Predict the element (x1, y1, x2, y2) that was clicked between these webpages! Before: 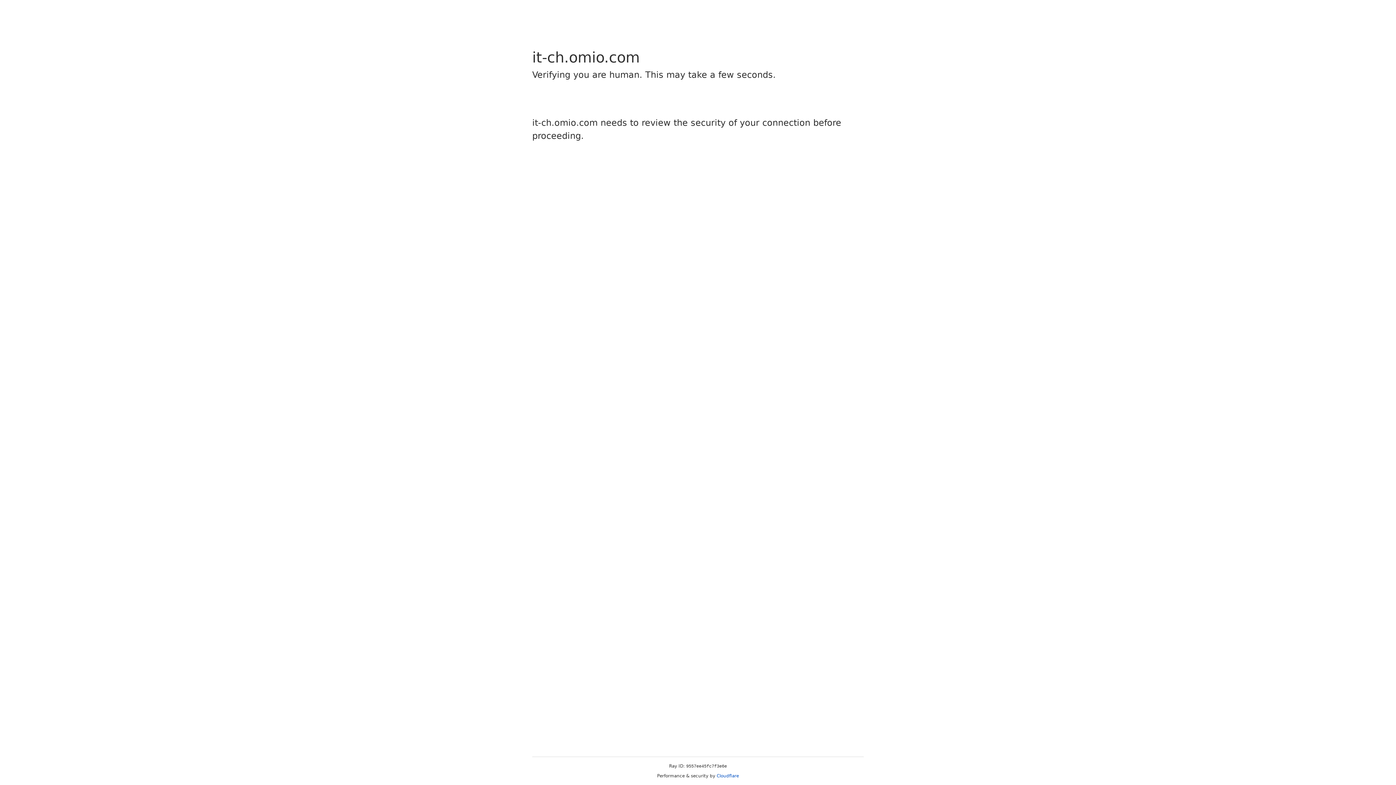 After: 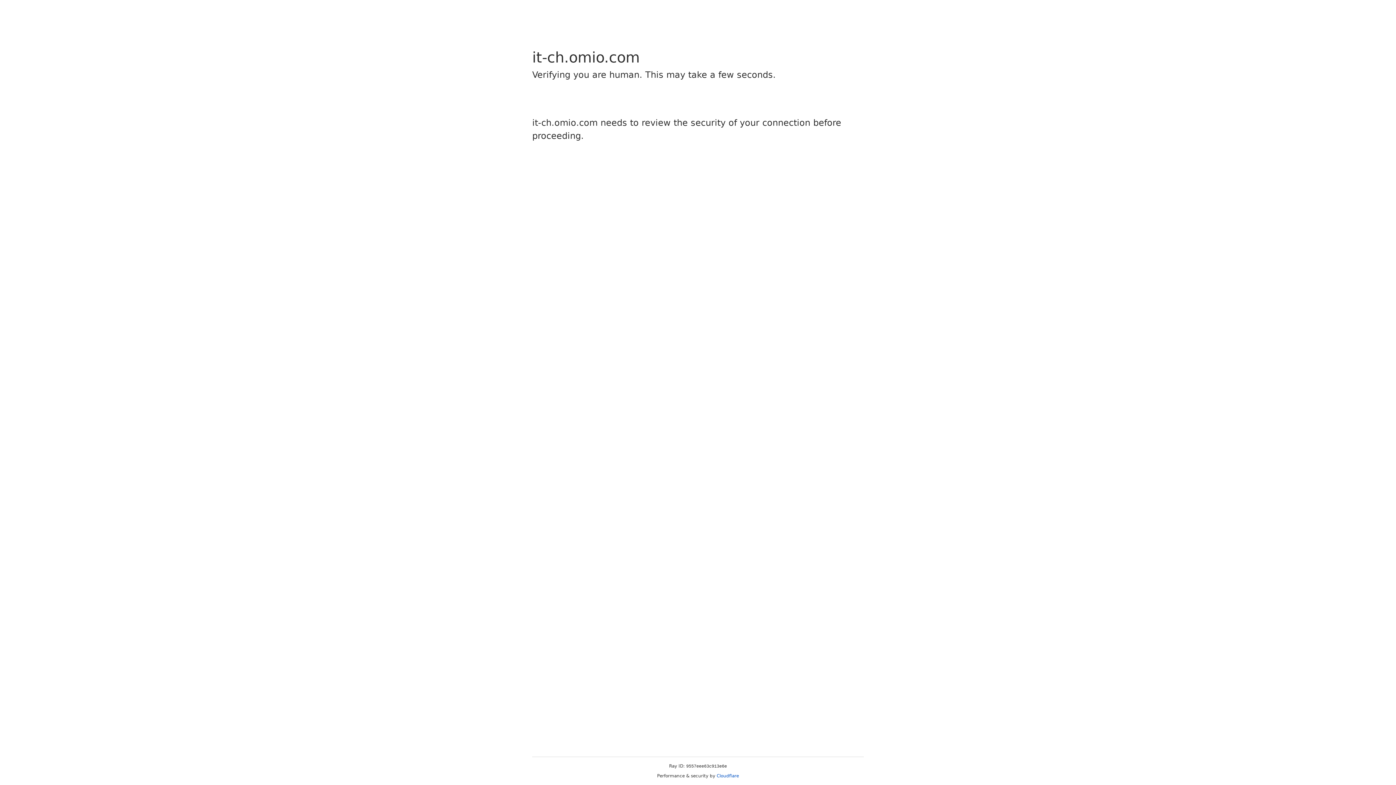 Action: label: Cloudflare bbox: (716, 773, 739, 778)